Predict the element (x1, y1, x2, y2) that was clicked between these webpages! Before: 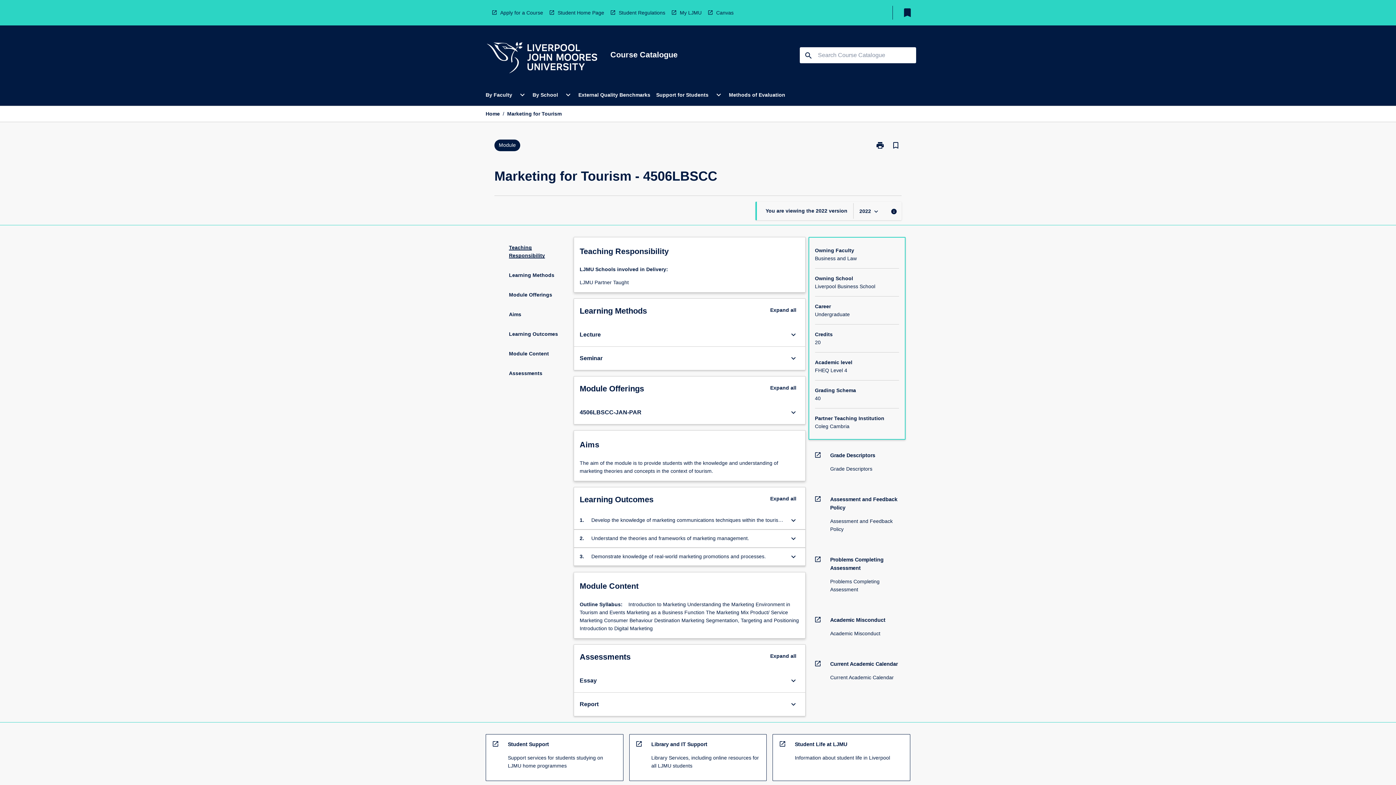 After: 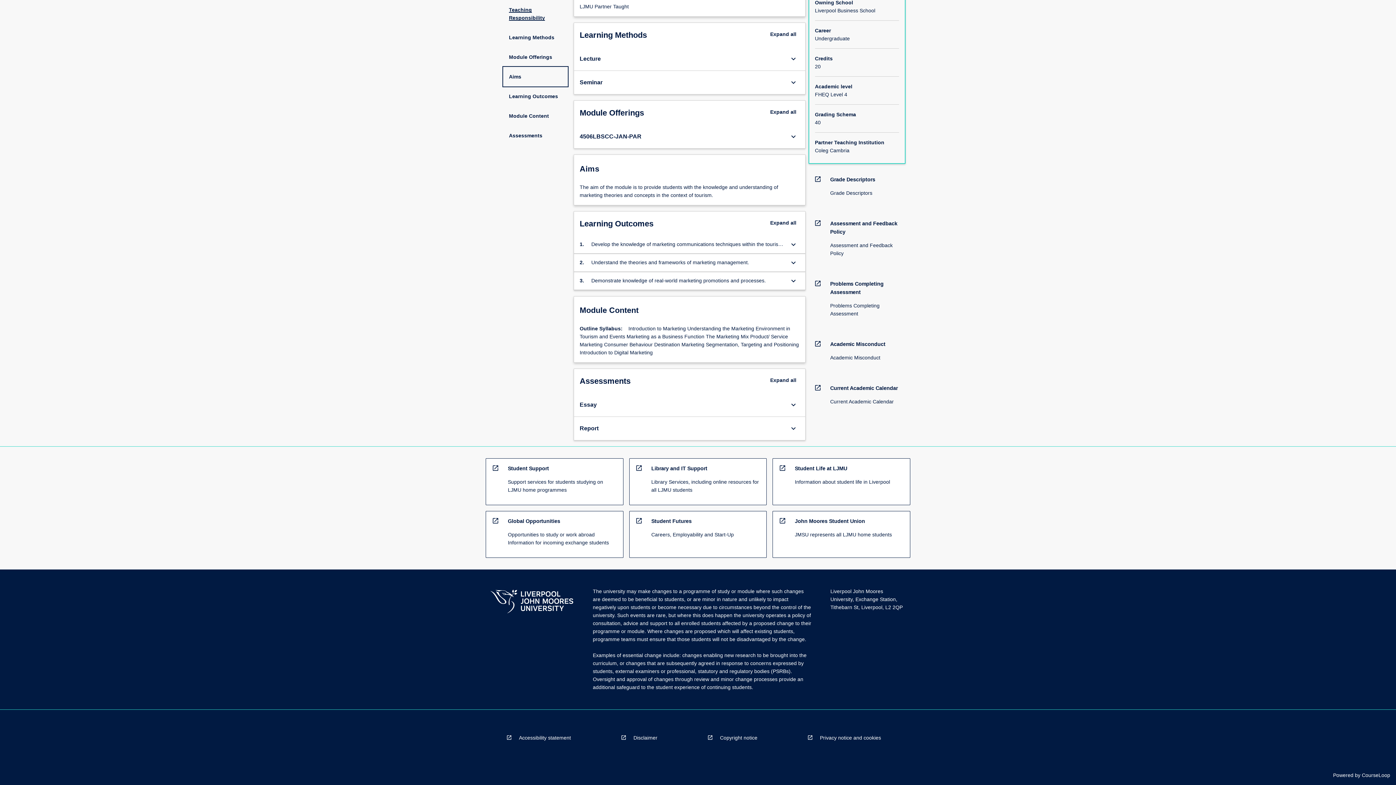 Action: bbox: (503, 304, 567, 324) label: Aims